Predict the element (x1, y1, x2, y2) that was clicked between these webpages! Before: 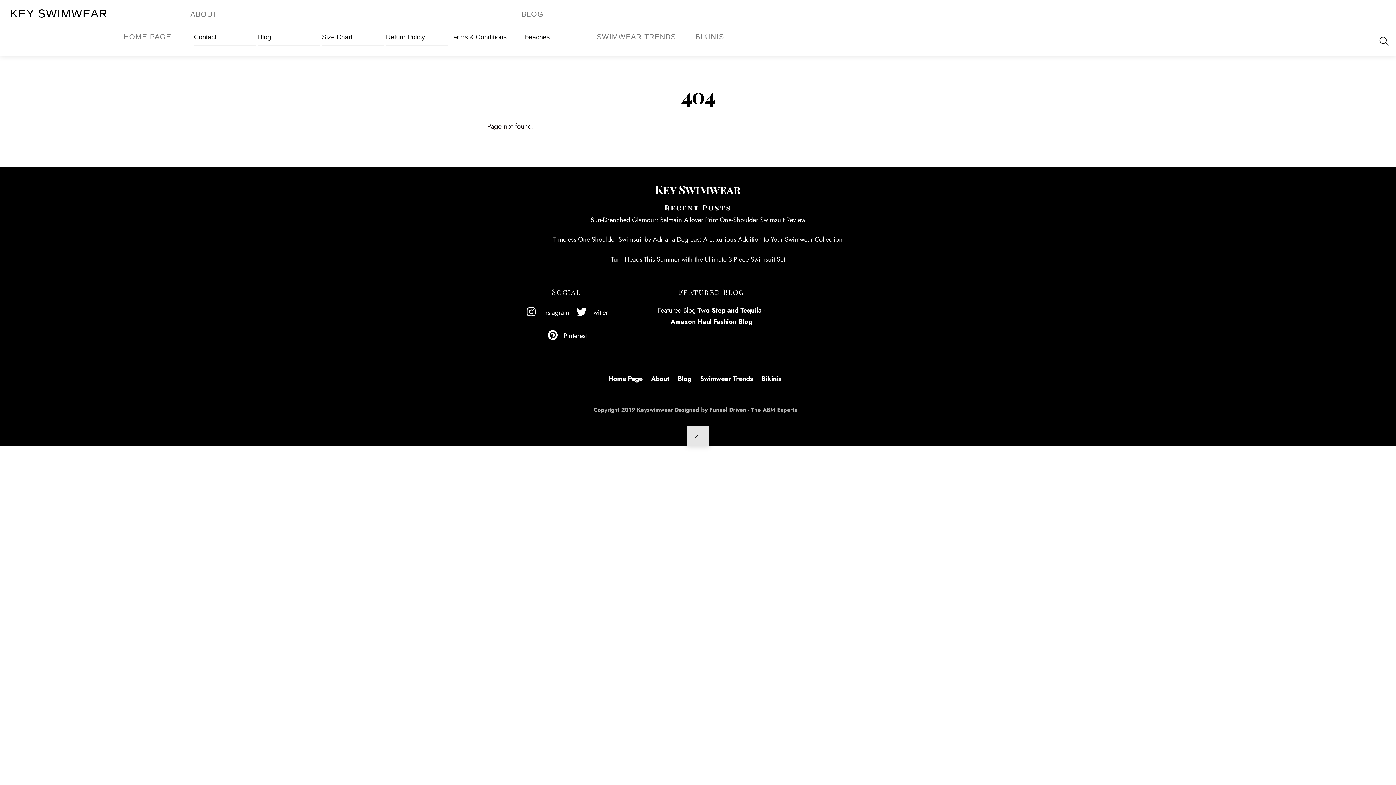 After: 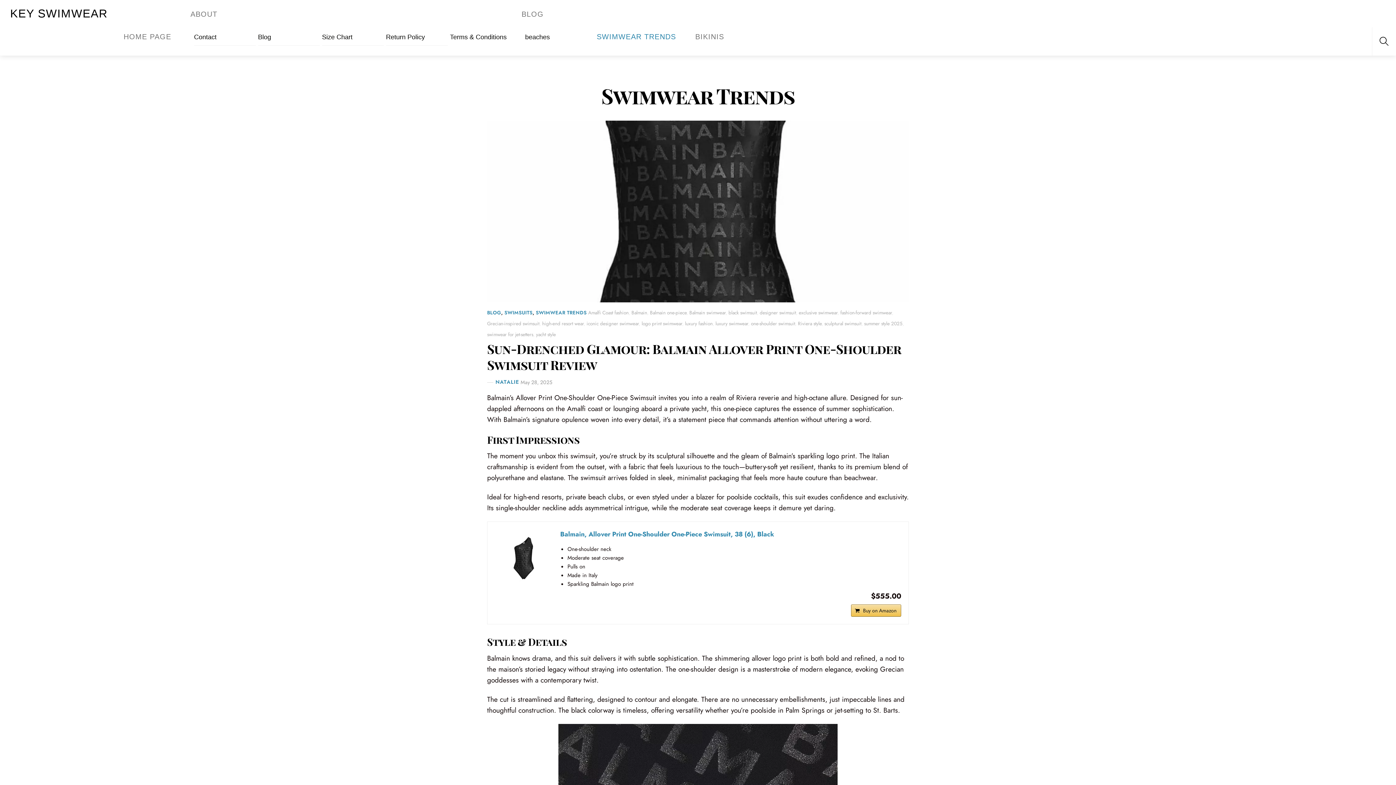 Action: label: SWIMWEAR TRENDS bbox: (589, 22, 683, 51)